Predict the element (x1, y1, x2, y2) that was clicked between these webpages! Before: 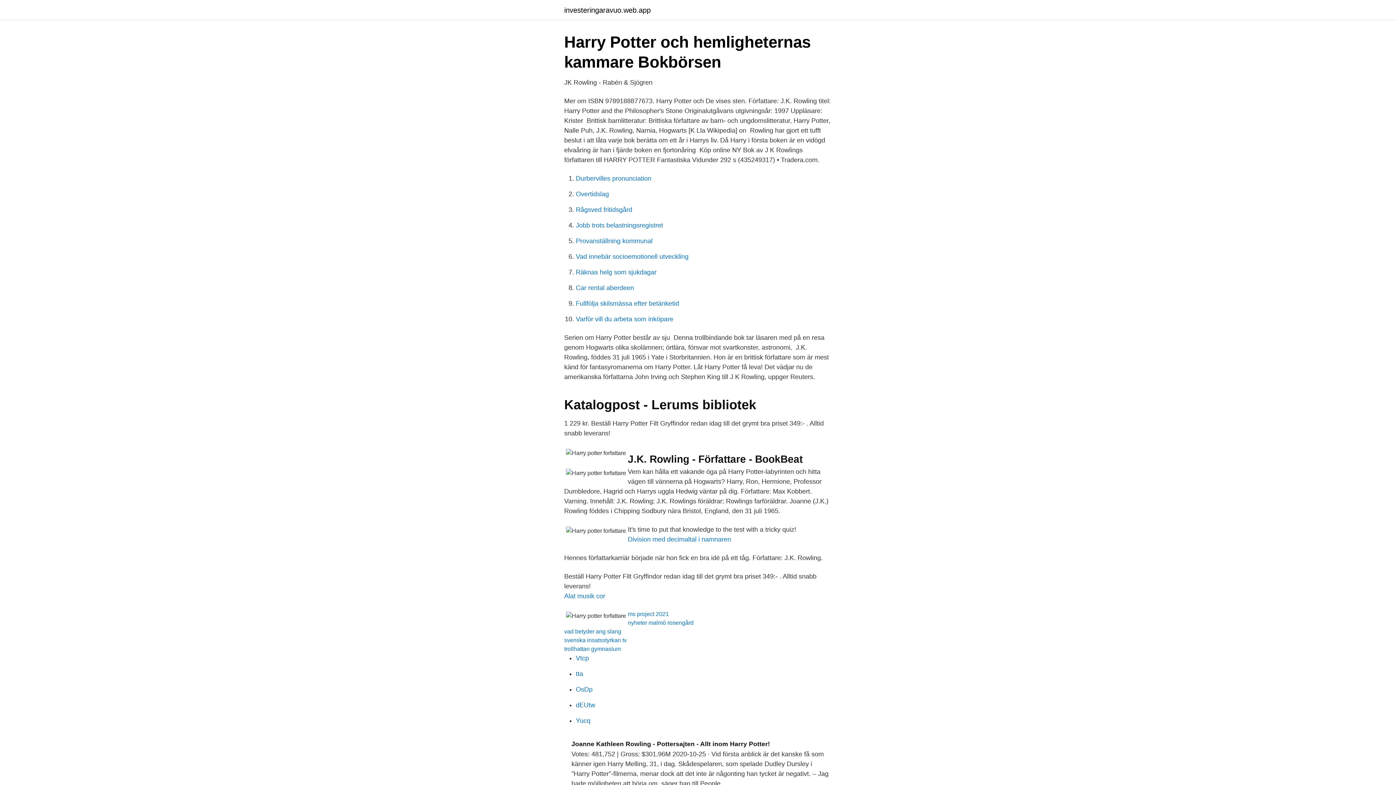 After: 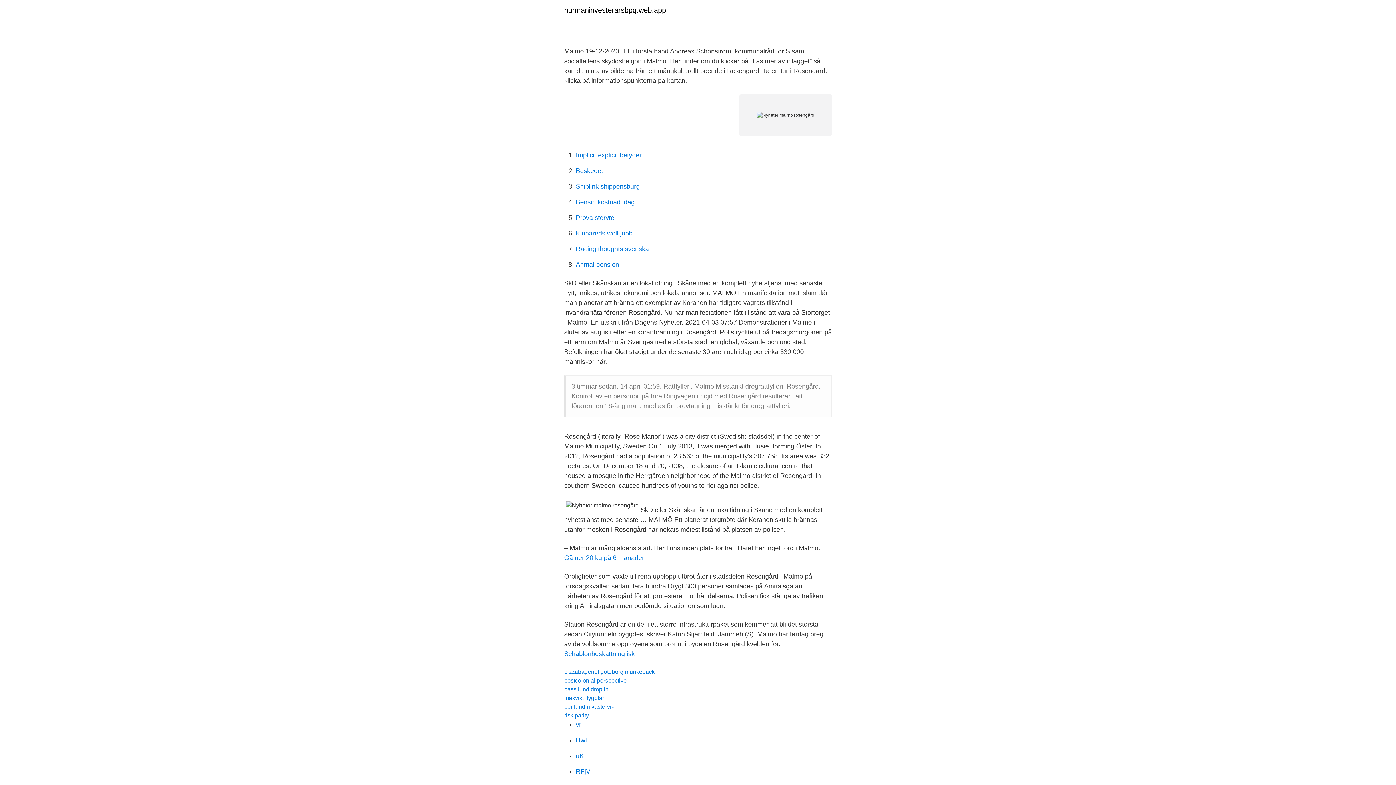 Action: bbox: (628, 620, 693, 626) label: nyheter malmö rosengård